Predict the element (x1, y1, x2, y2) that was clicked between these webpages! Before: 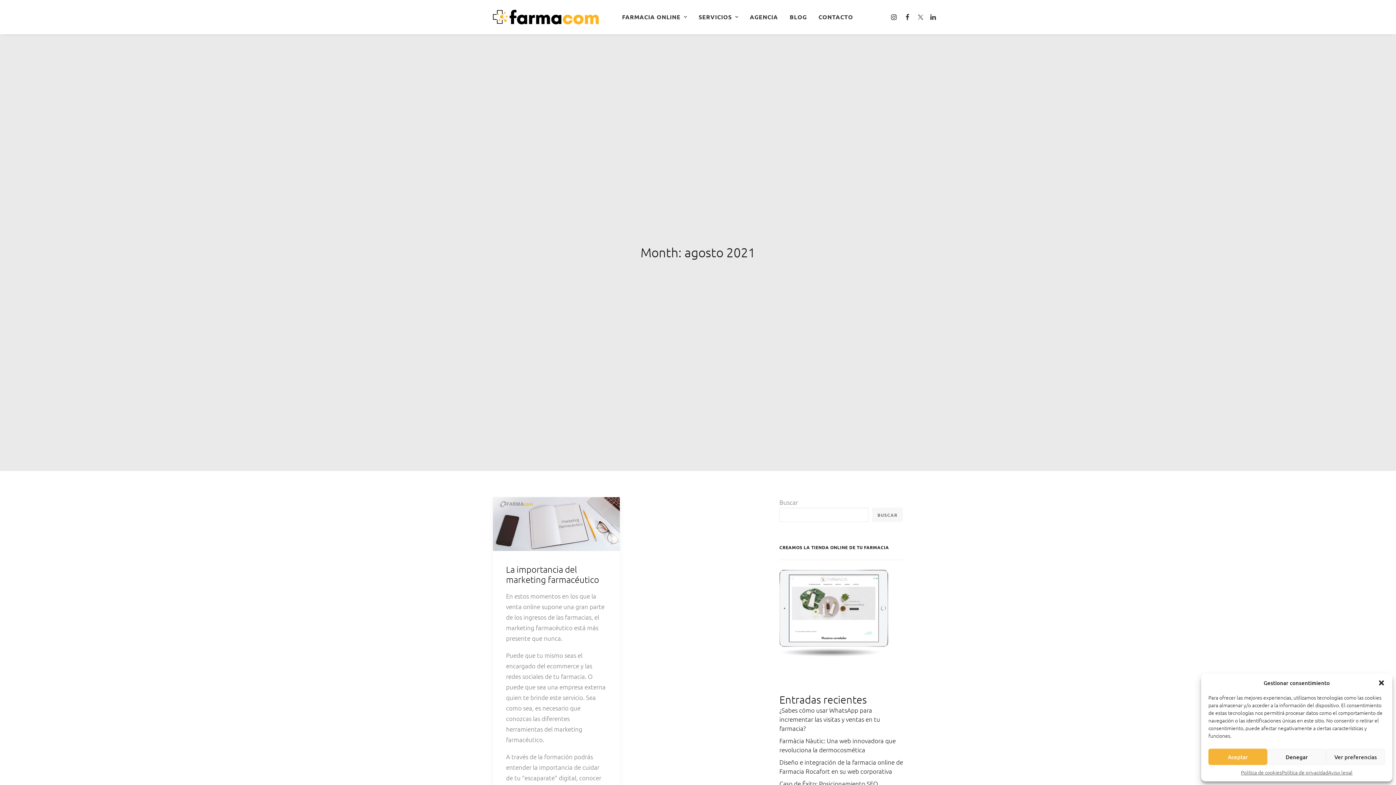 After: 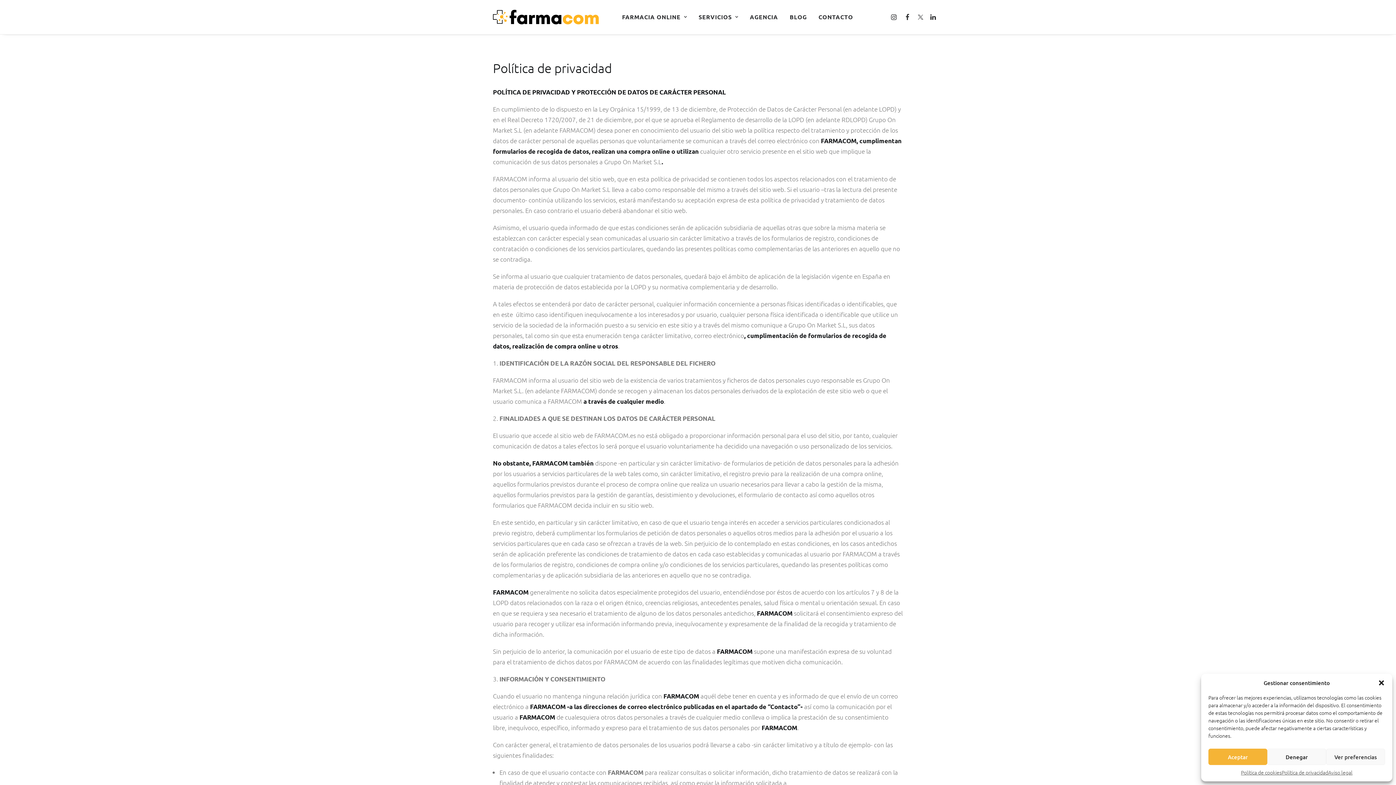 Action: label: Política de privacidad bbox: (1281, 769, 1328, 776)